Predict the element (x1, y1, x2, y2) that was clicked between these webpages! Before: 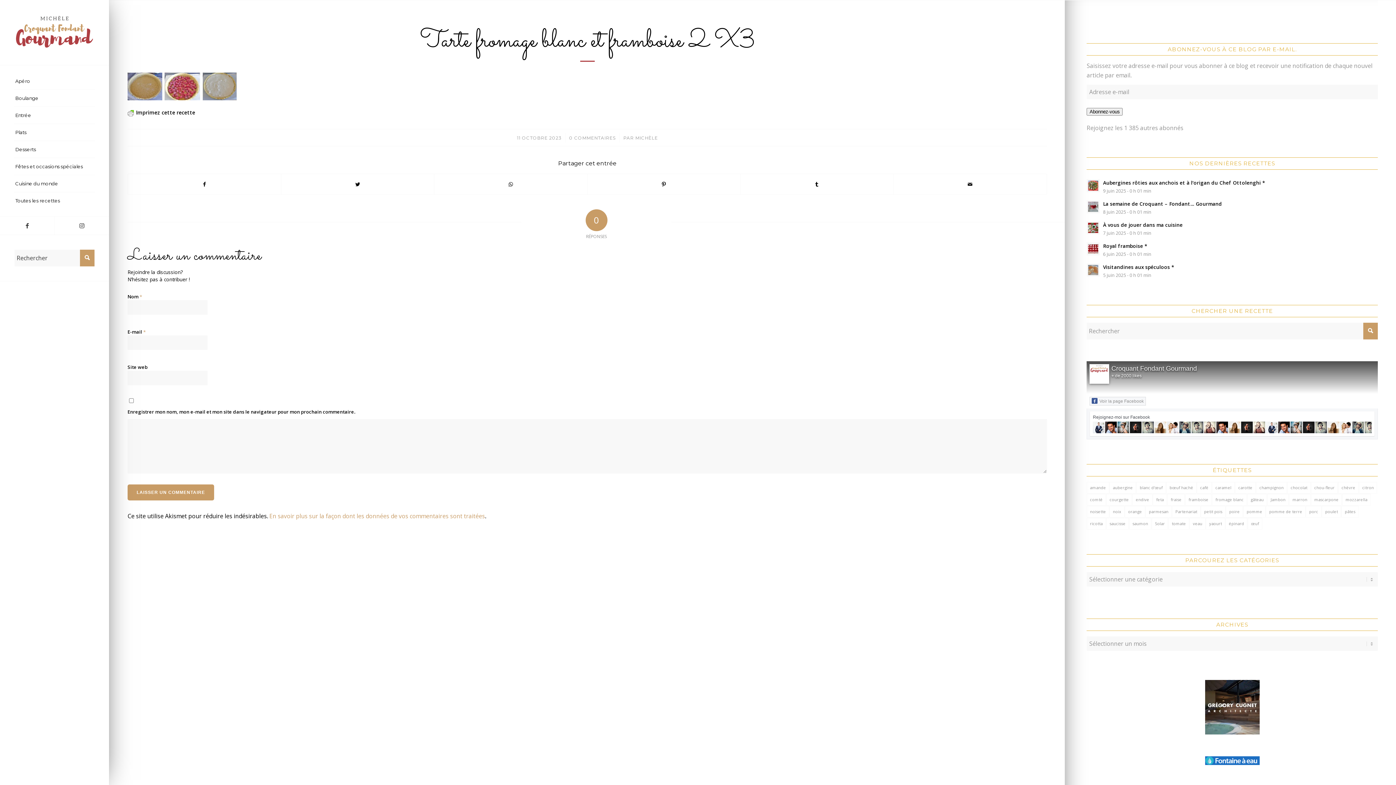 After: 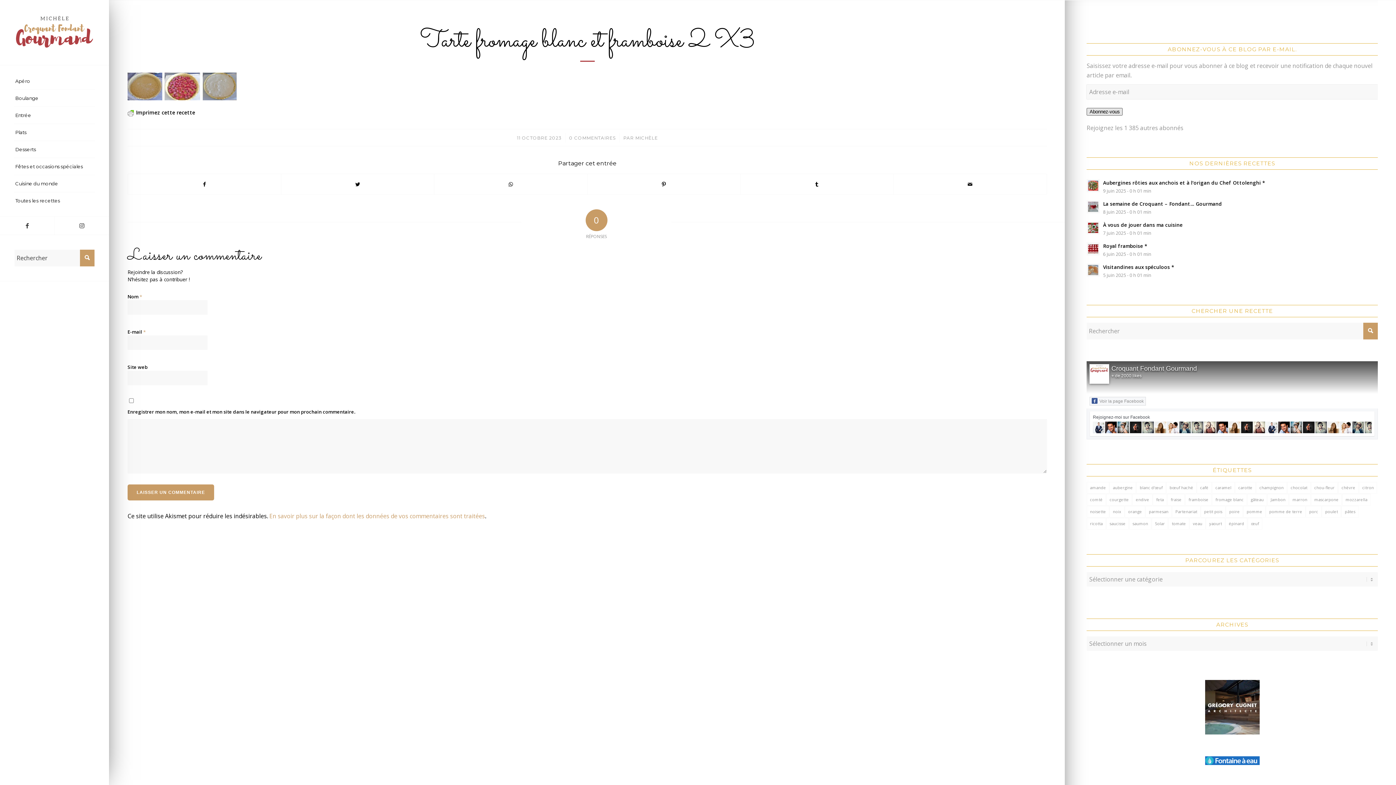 Action: label: Abonnez-vous bbox: (1087, 108, 1123, 115)